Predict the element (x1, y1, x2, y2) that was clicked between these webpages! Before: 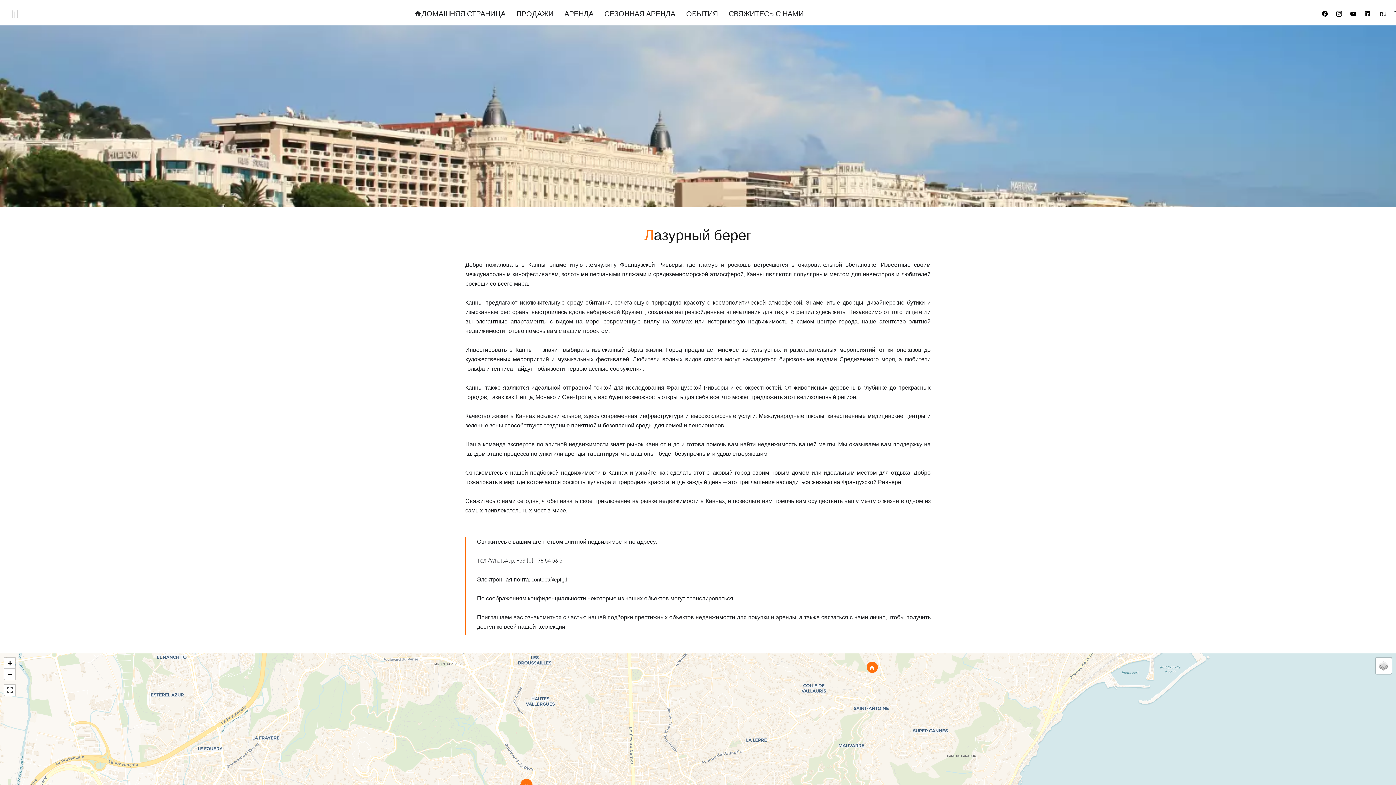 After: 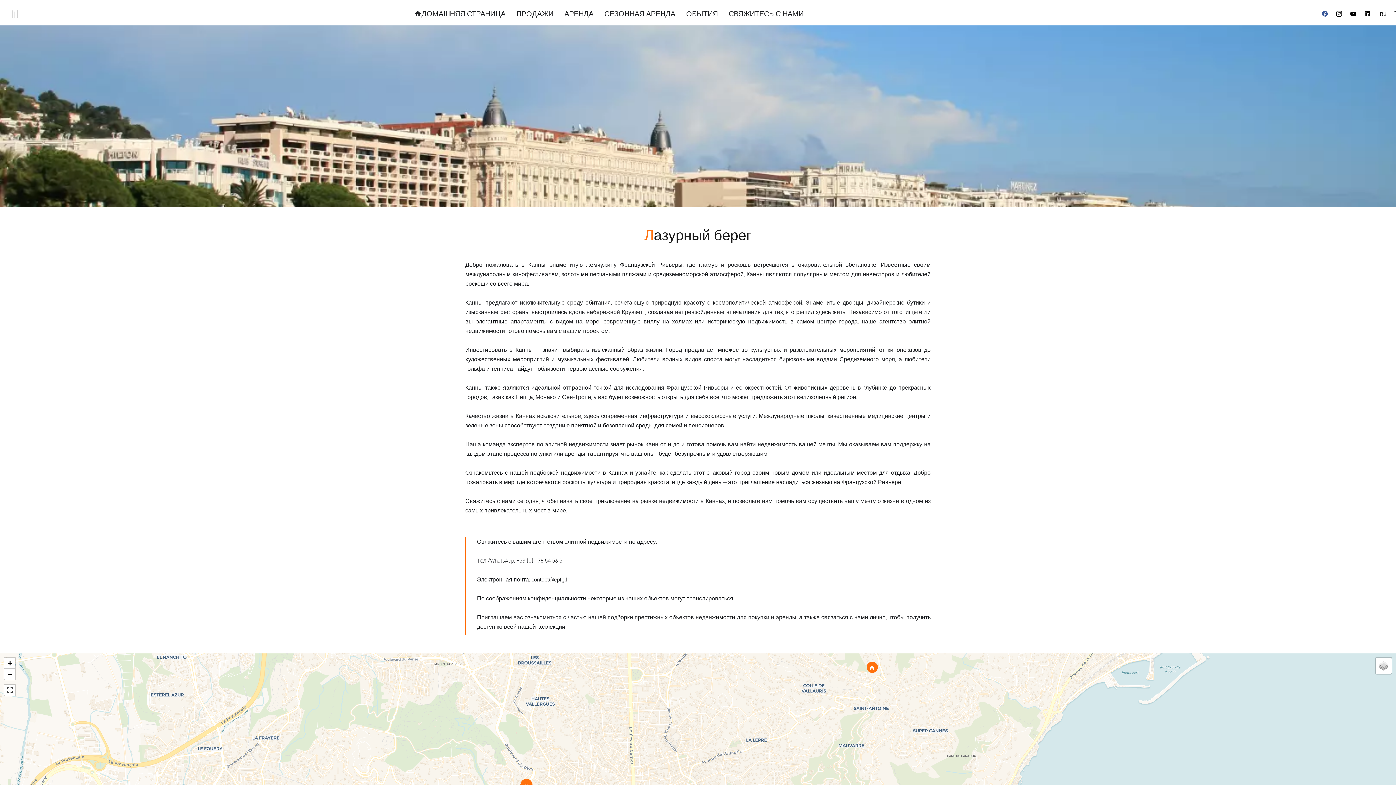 Action: bbox: (1321, 11, 1332, 18)